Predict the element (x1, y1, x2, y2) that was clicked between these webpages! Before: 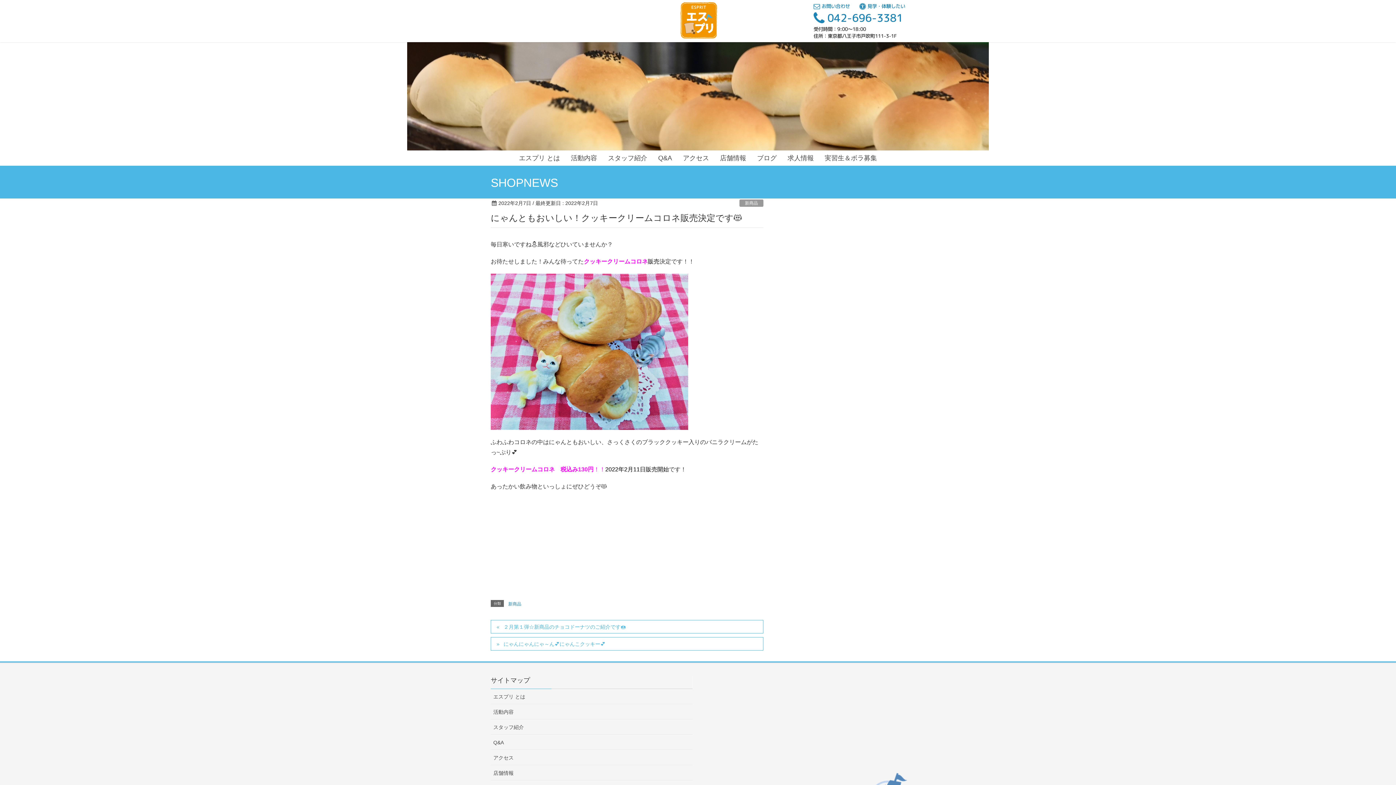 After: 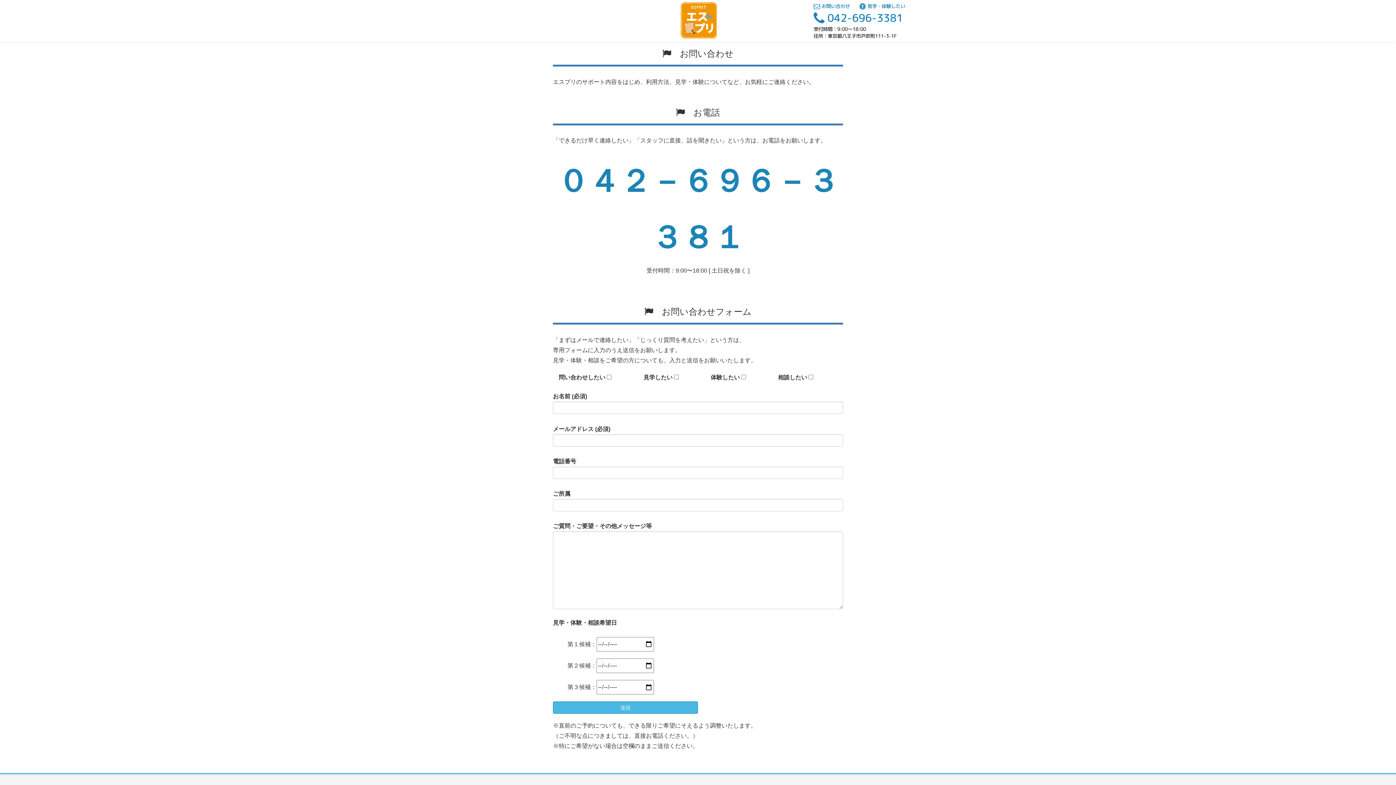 Action: label:  お問い合わせ bbox: (813, 3, 850, 9)